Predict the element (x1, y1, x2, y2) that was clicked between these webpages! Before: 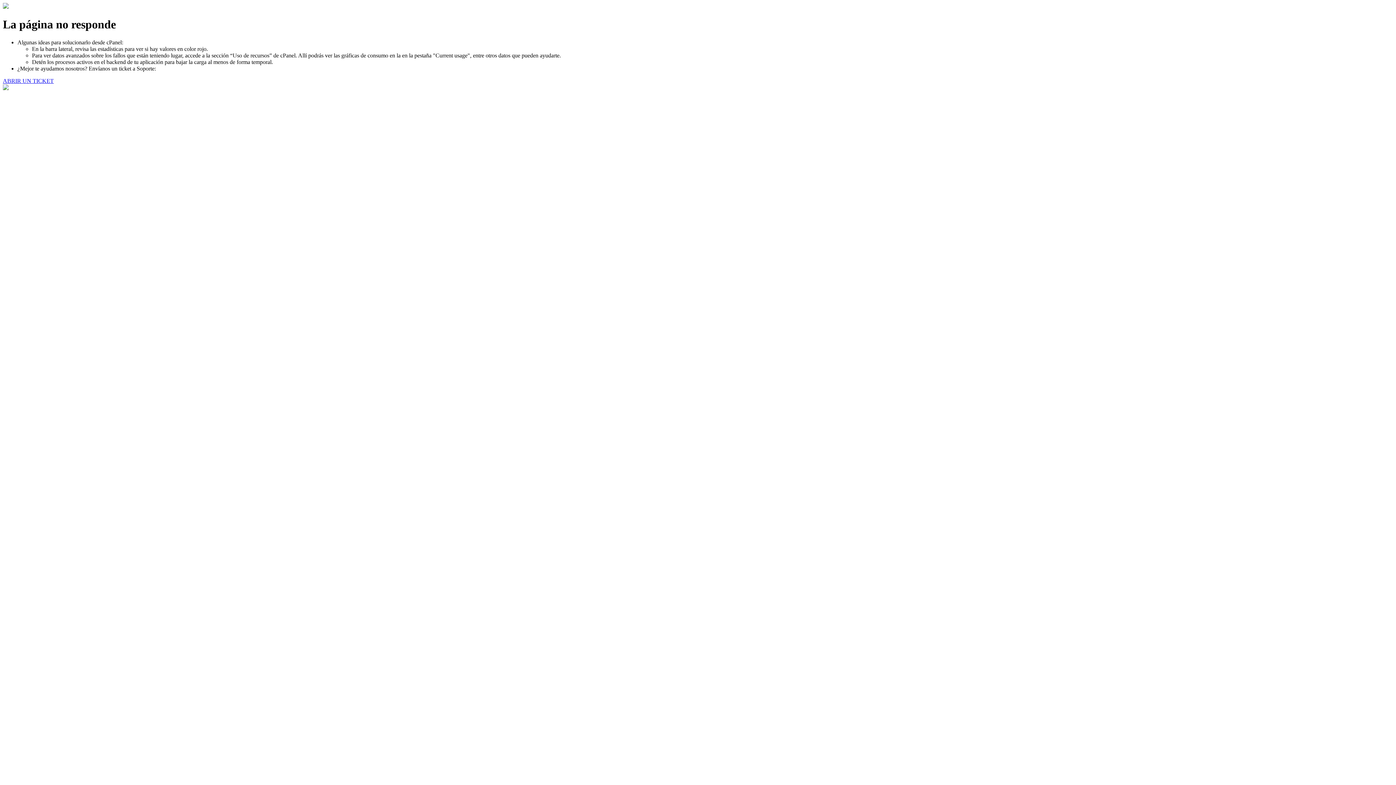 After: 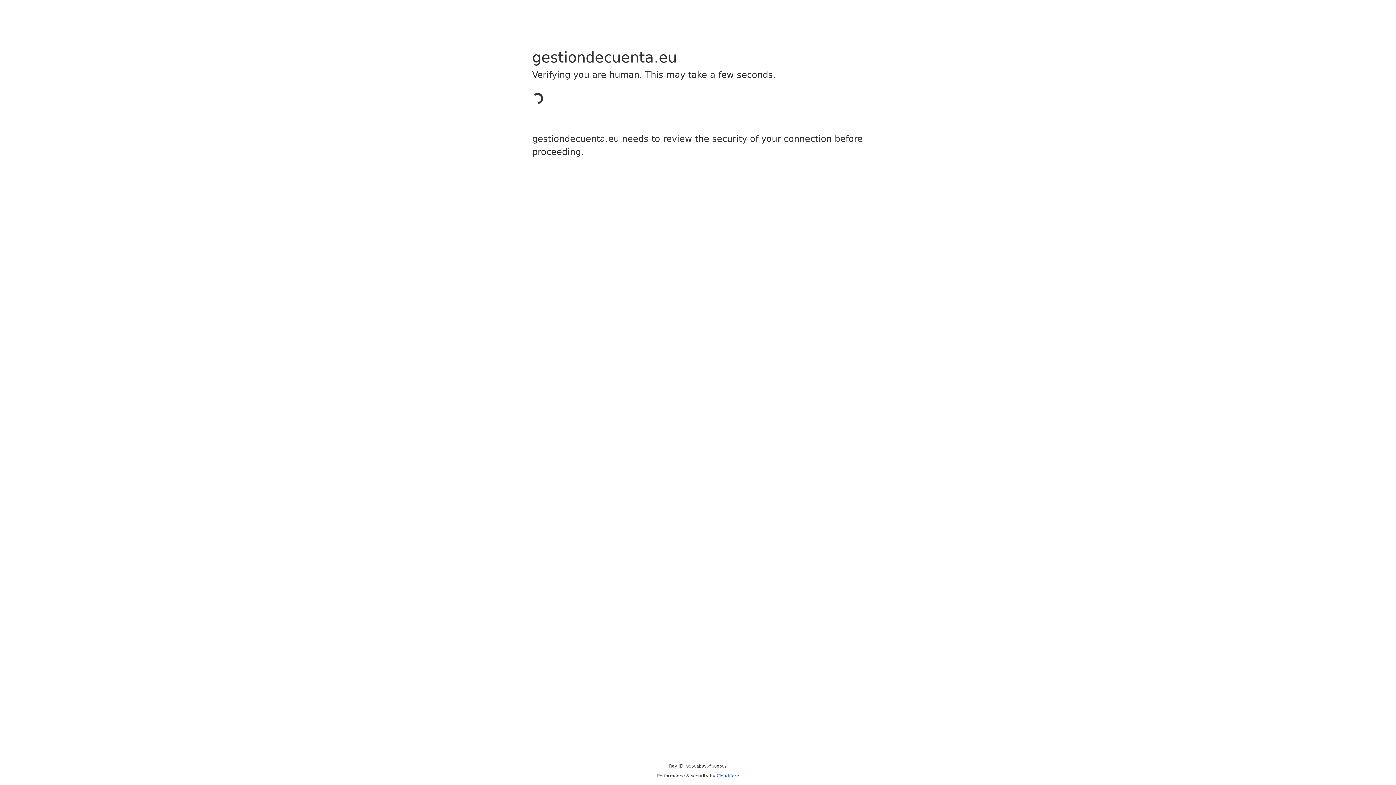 Action: bbox: (2, 77, 53, 83) label: ABRIR UN TICKET